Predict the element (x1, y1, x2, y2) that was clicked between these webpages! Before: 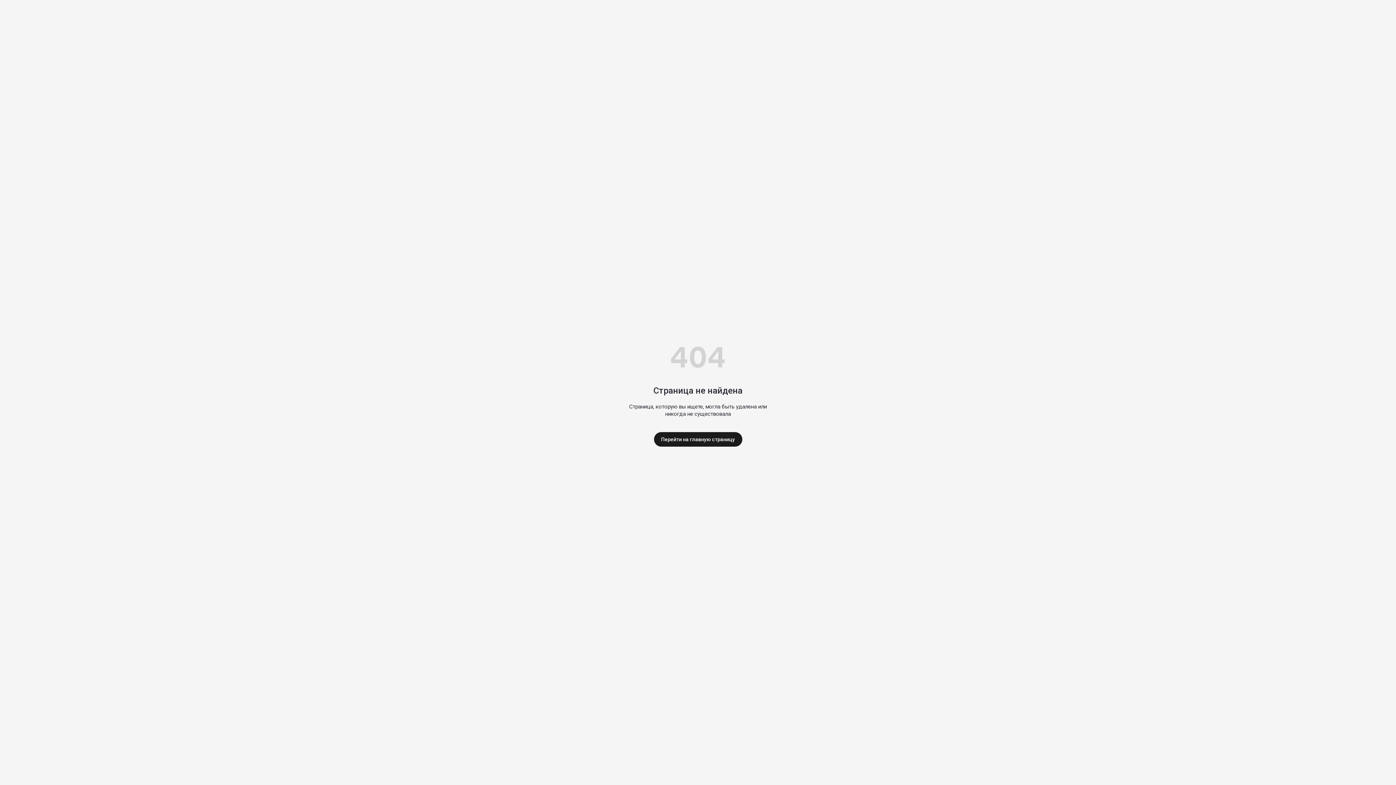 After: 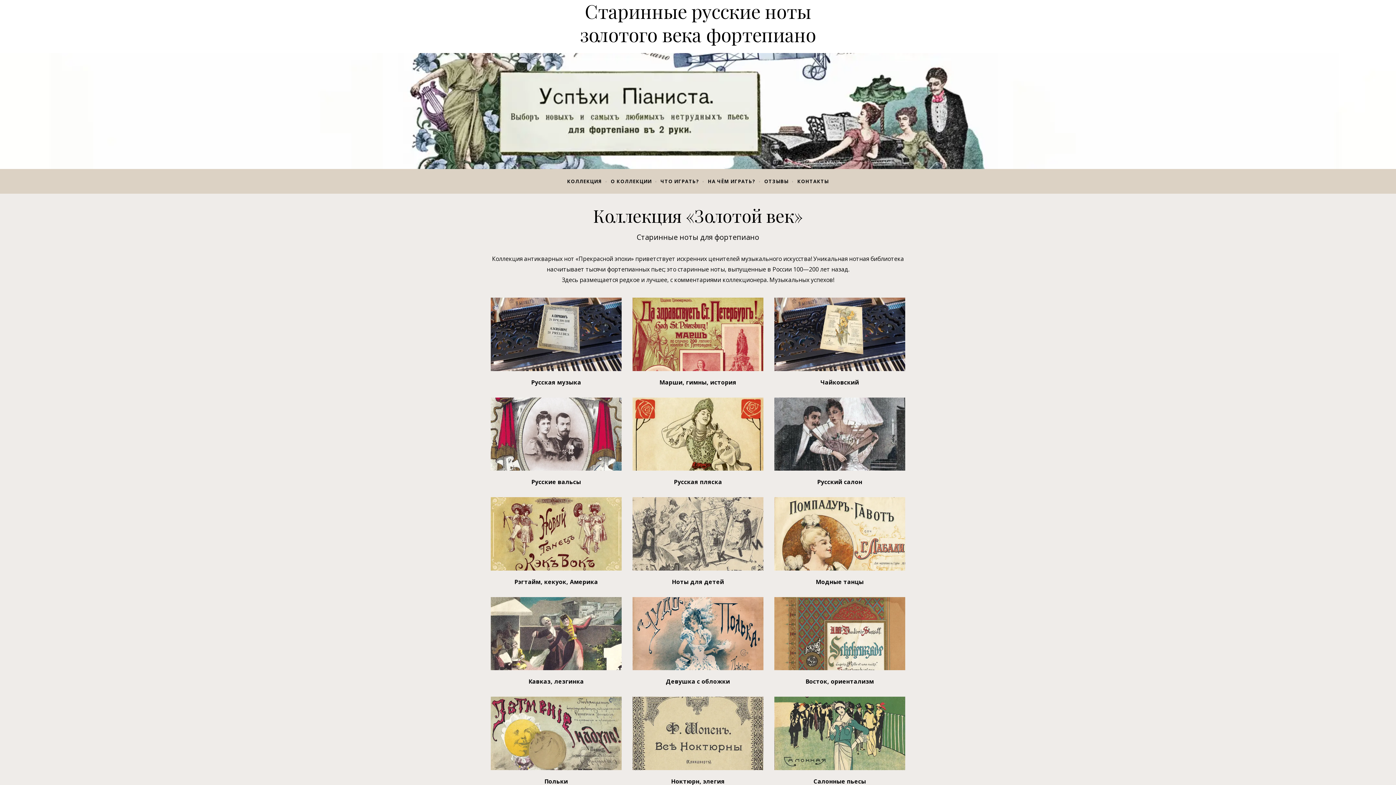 Action: bbox: (654, 432, 742, 446) label: Перейти на главную страницу